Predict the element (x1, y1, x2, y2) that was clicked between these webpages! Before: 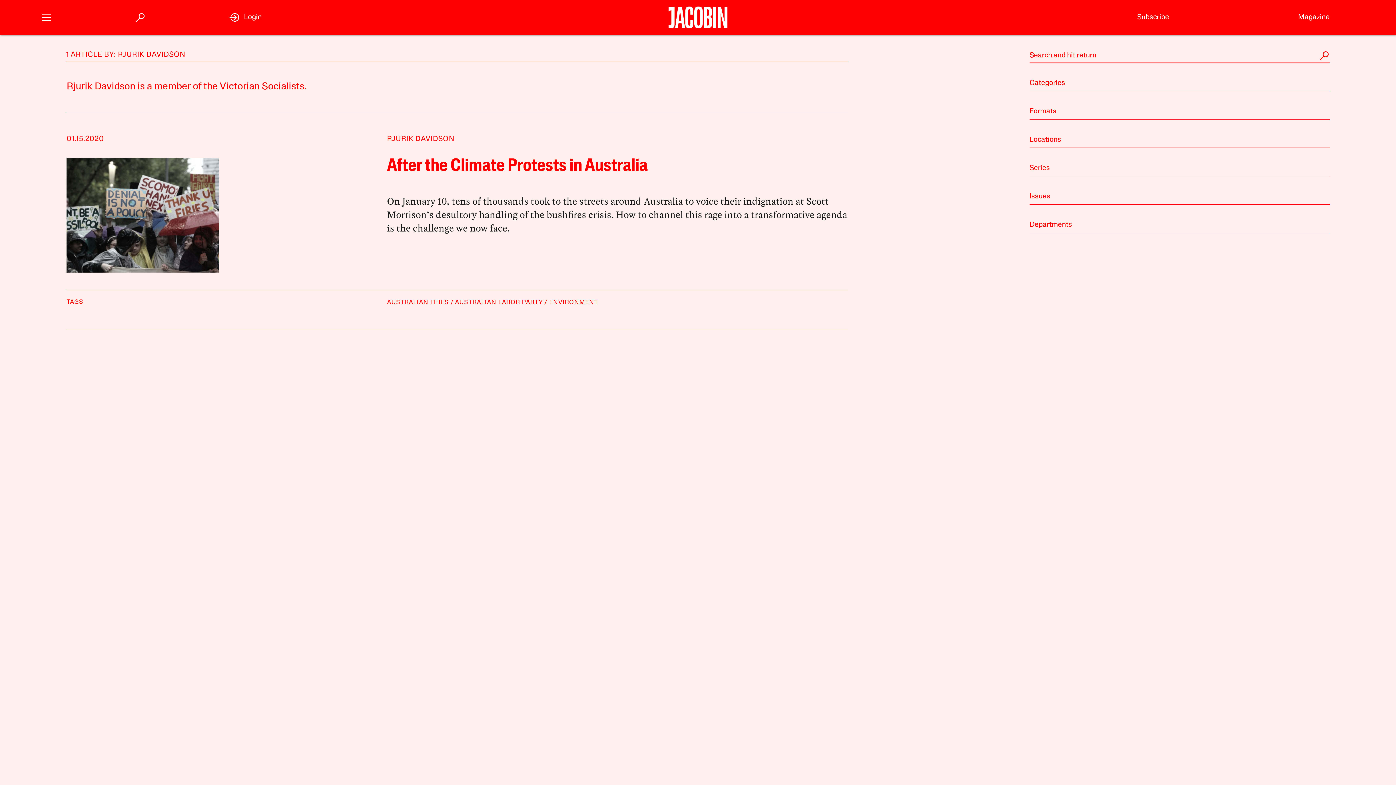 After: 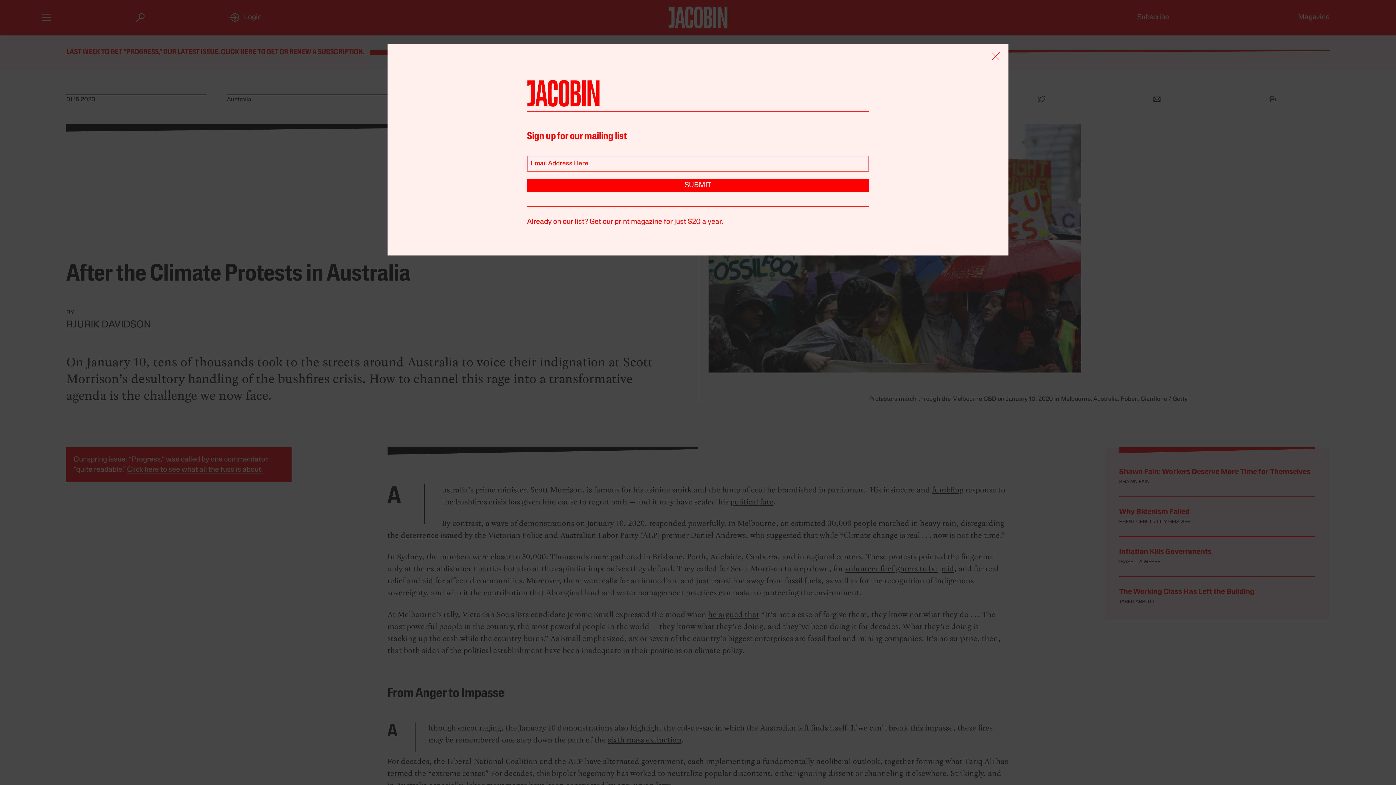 Action: bbox: (66, 158, 366, 275)